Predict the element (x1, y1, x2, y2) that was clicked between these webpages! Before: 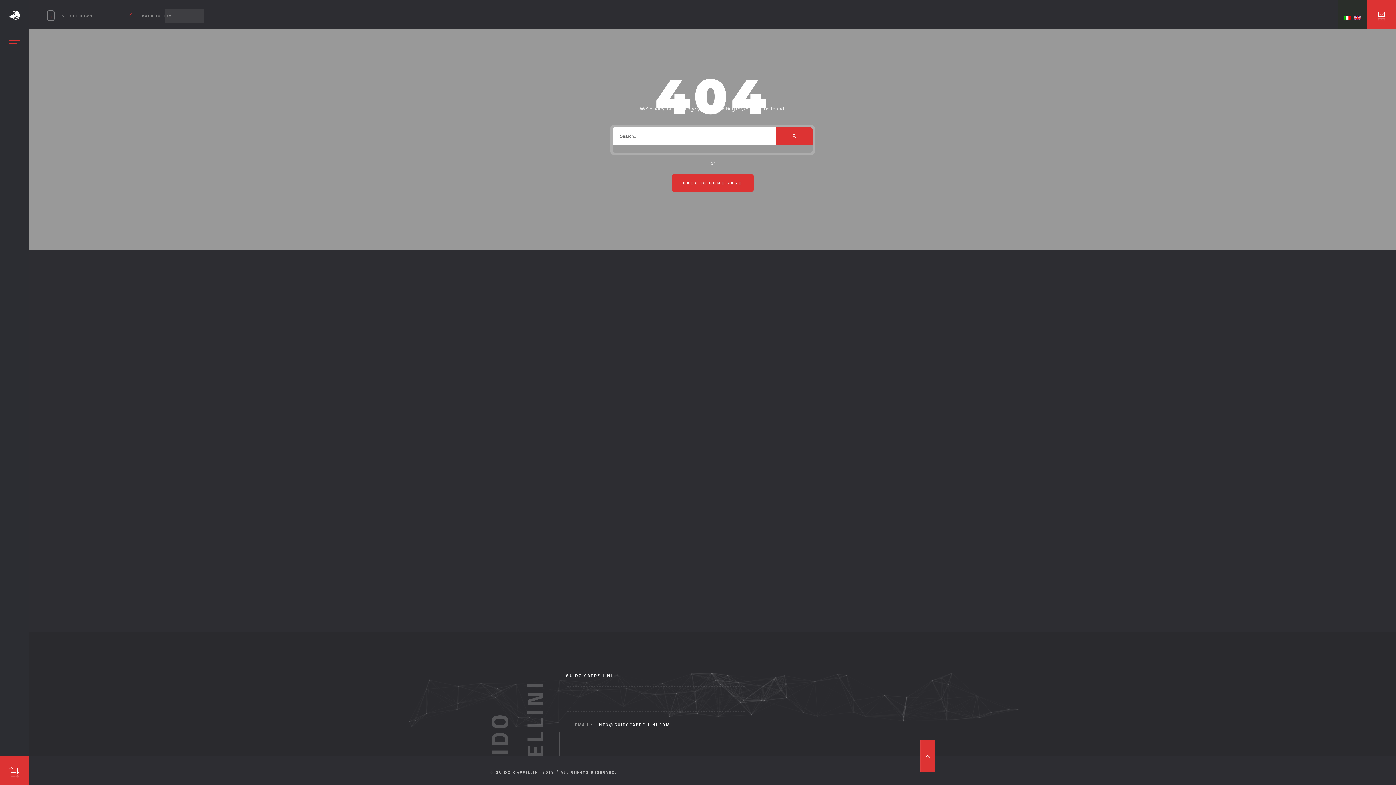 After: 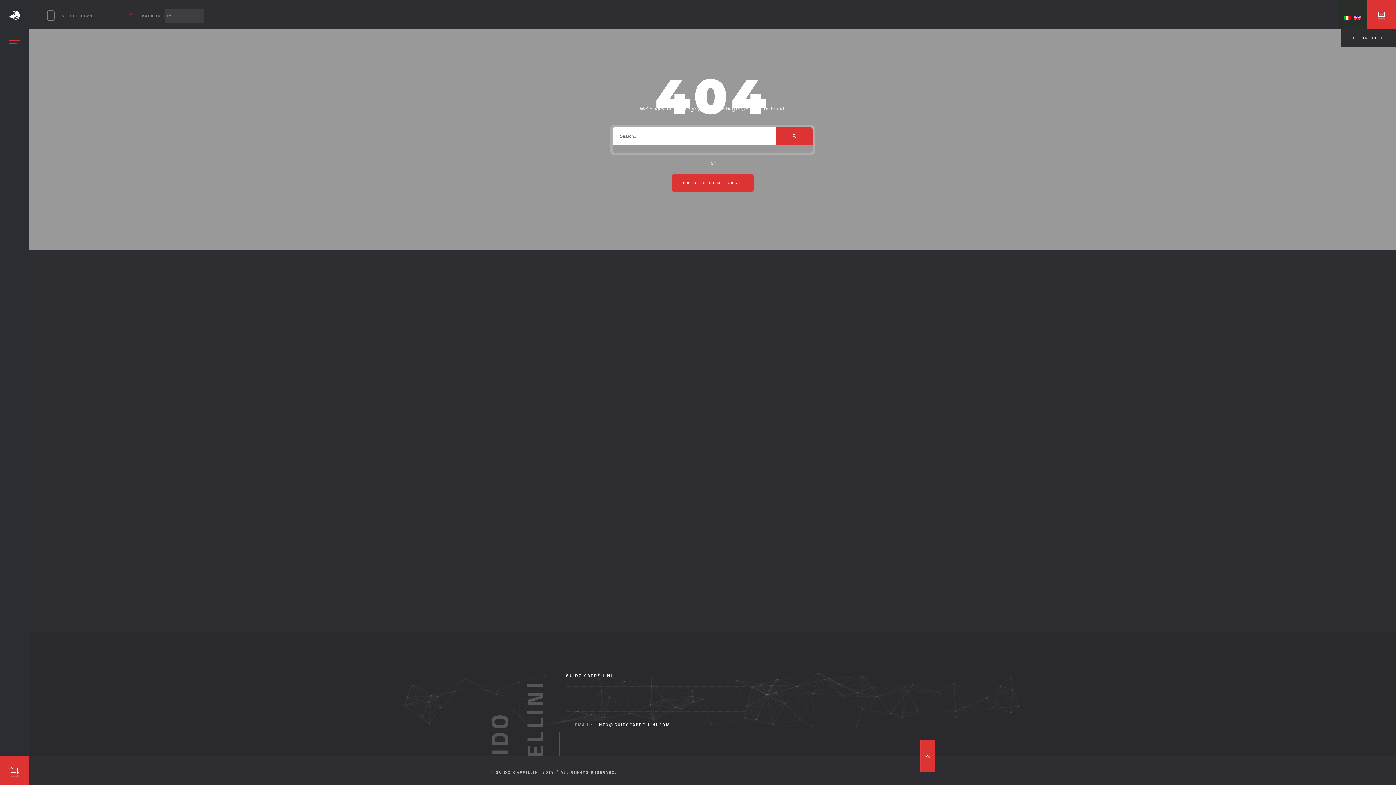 Action: bbox: (1367, 0, 1396, 29)